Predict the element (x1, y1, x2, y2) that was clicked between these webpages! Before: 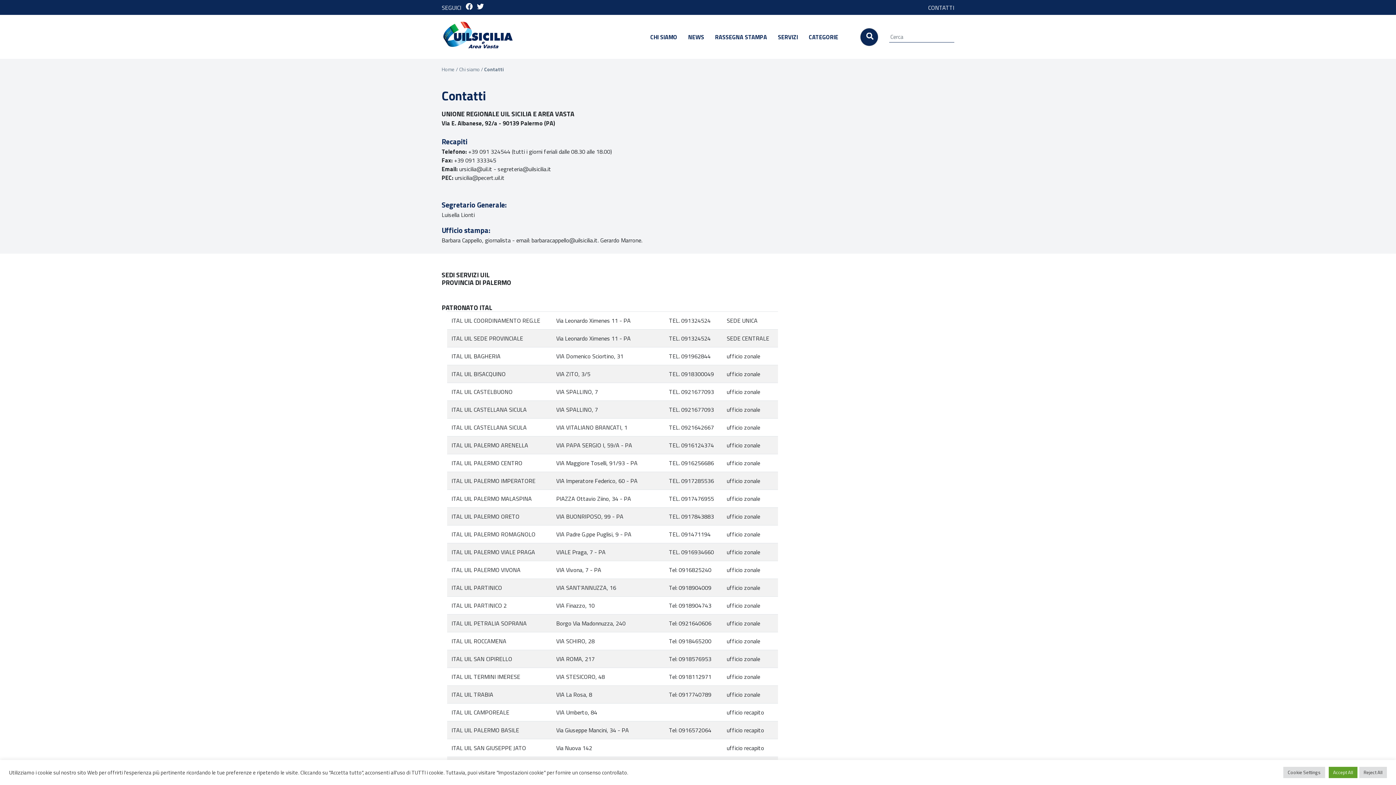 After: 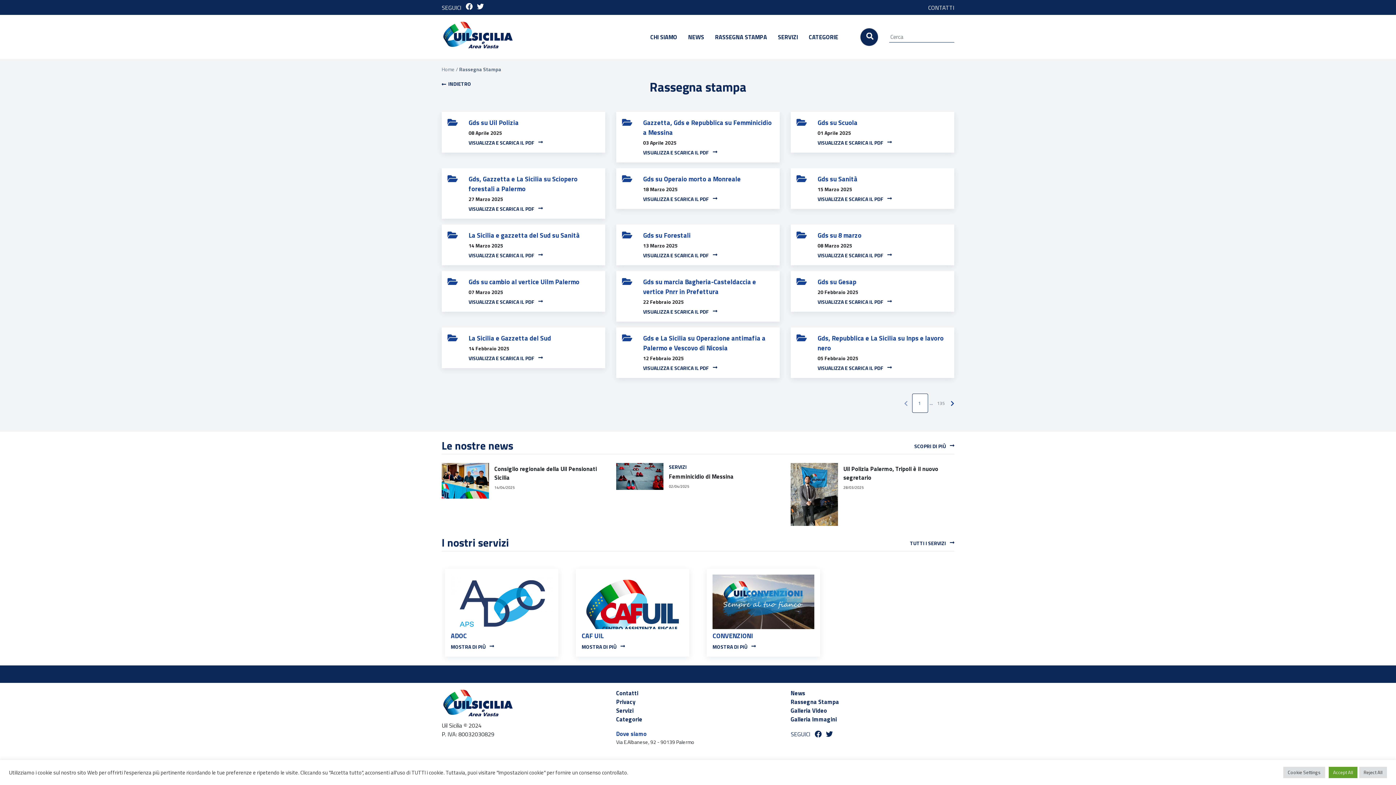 Action: bbox: (715, 32, 767, 41) label: RASSEGNA STAMPA